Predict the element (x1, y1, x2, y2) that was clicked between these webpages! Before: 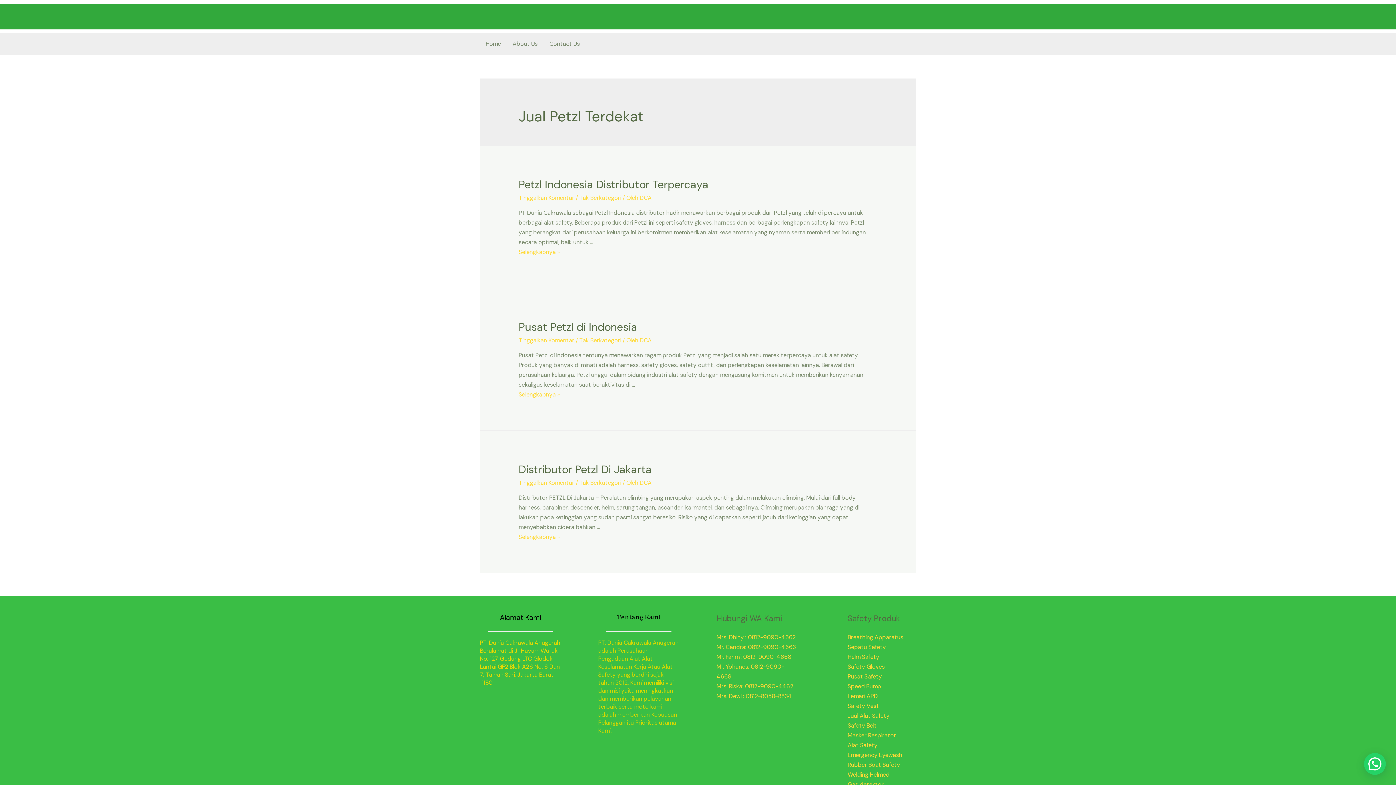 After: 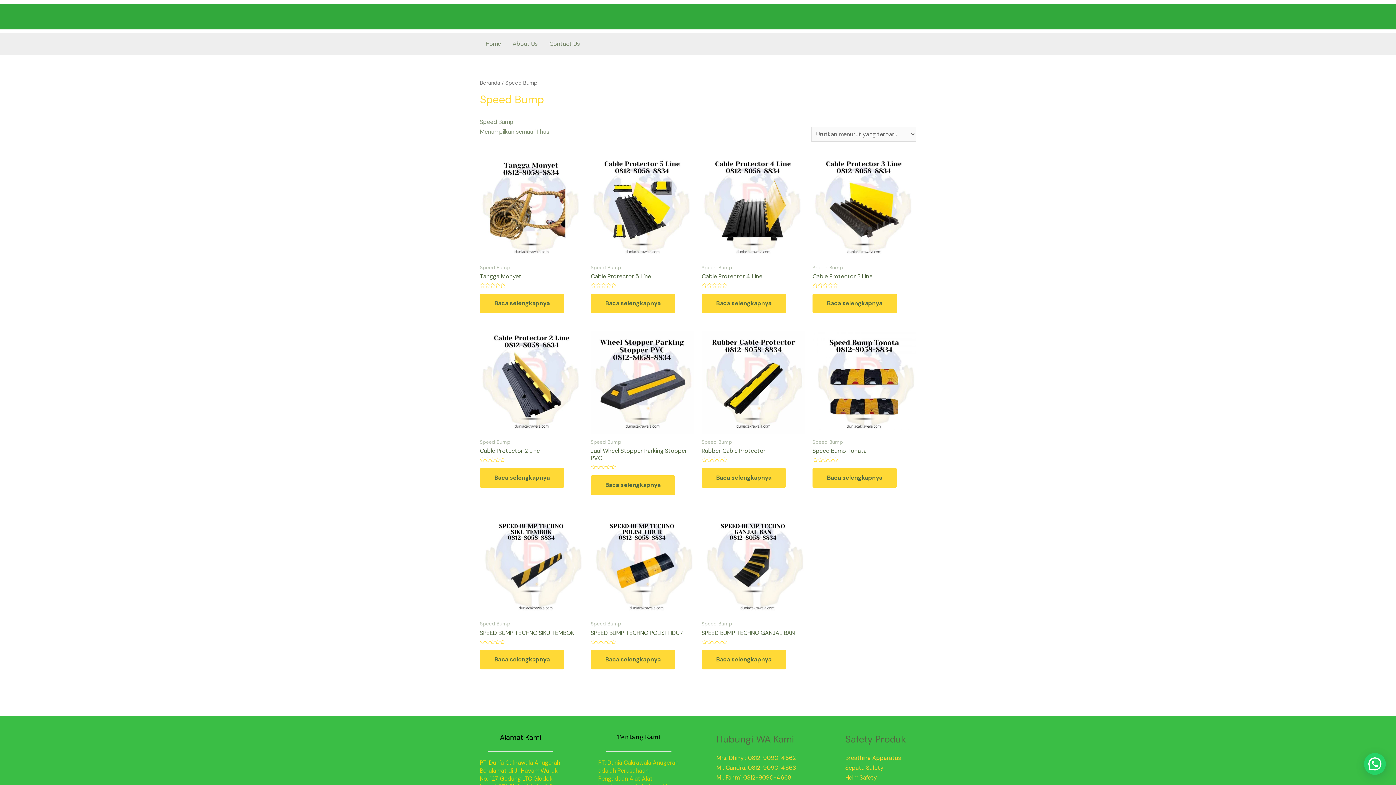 Action: bbox: (847, 682, 881, 690) label: Speed Bump